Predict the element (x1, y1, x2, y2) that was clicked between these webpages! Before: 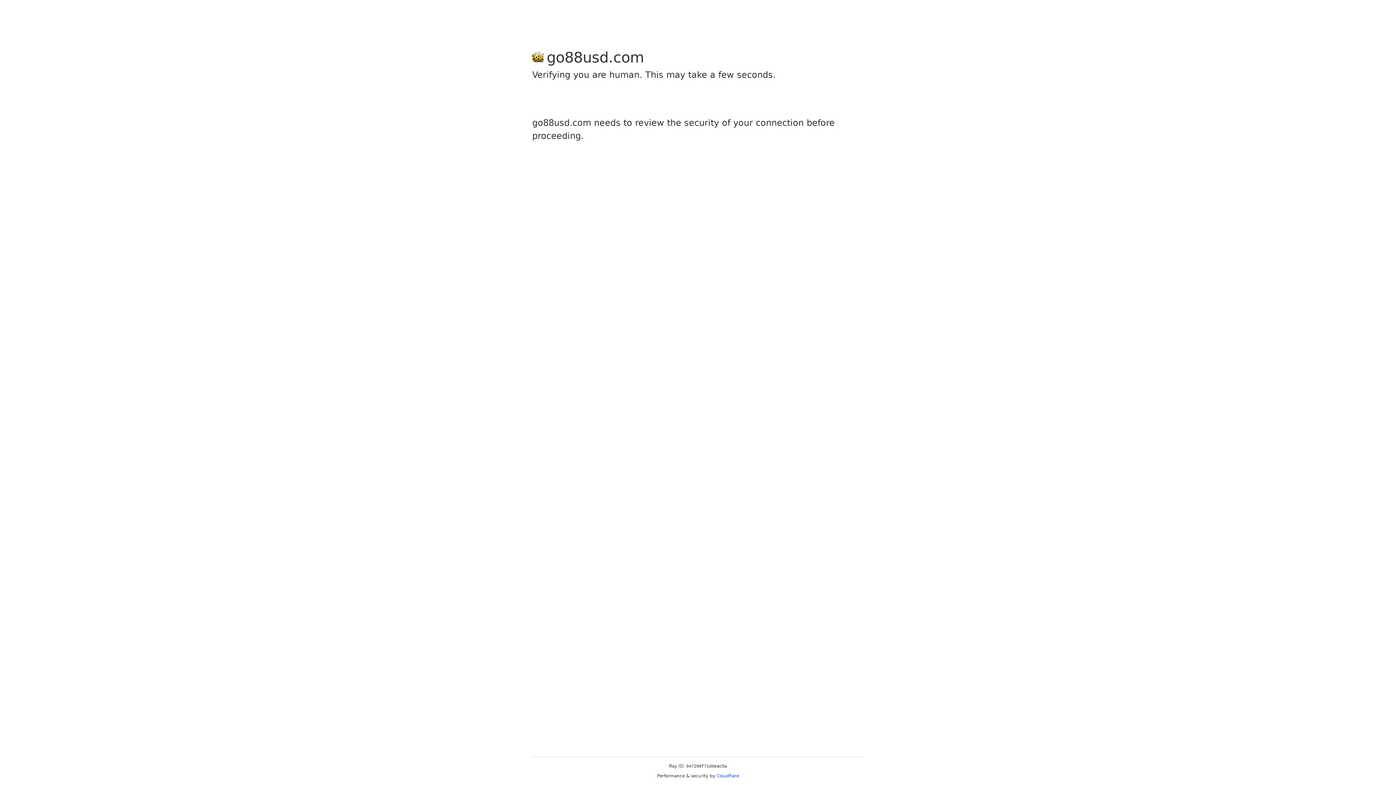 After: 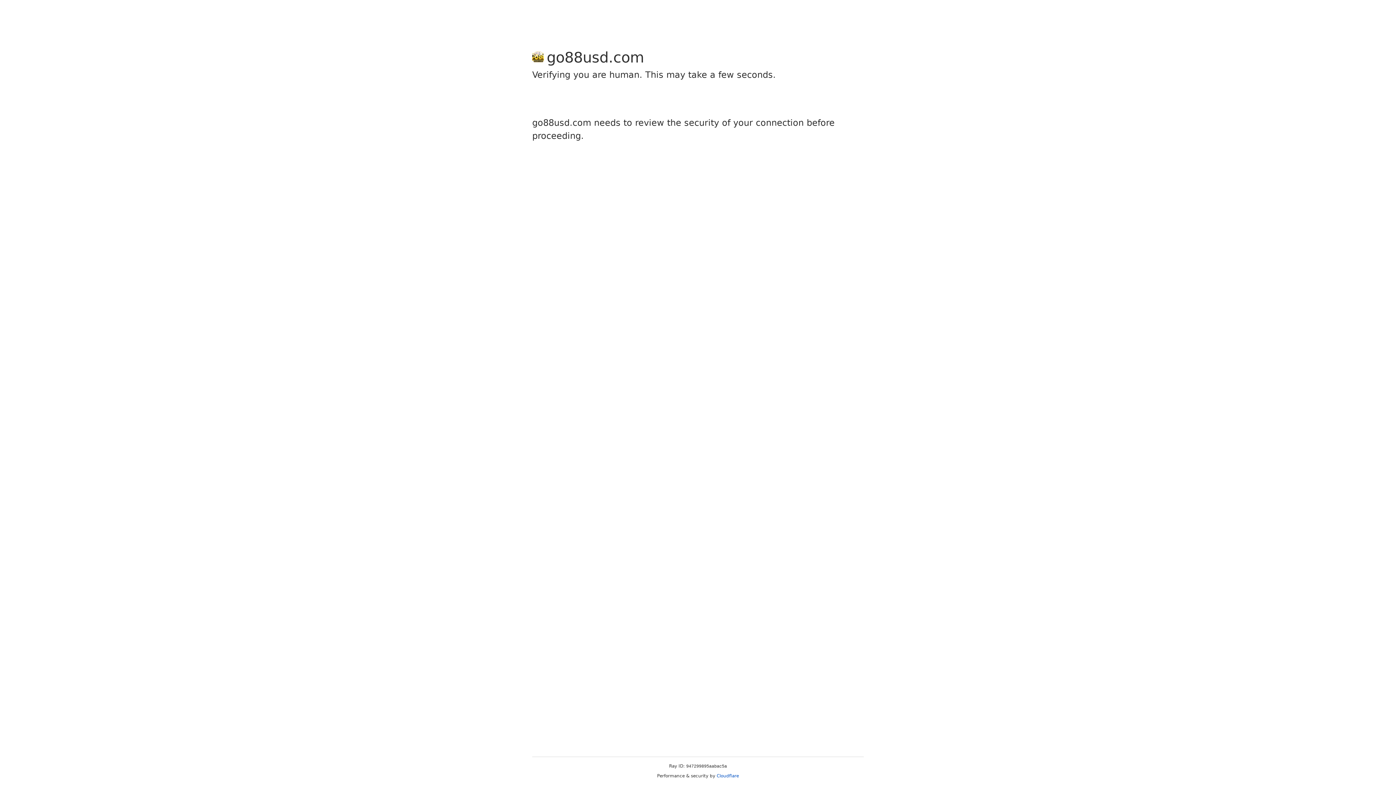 Action: bbox: (716, 773, 739, 778) label: Cloudflare